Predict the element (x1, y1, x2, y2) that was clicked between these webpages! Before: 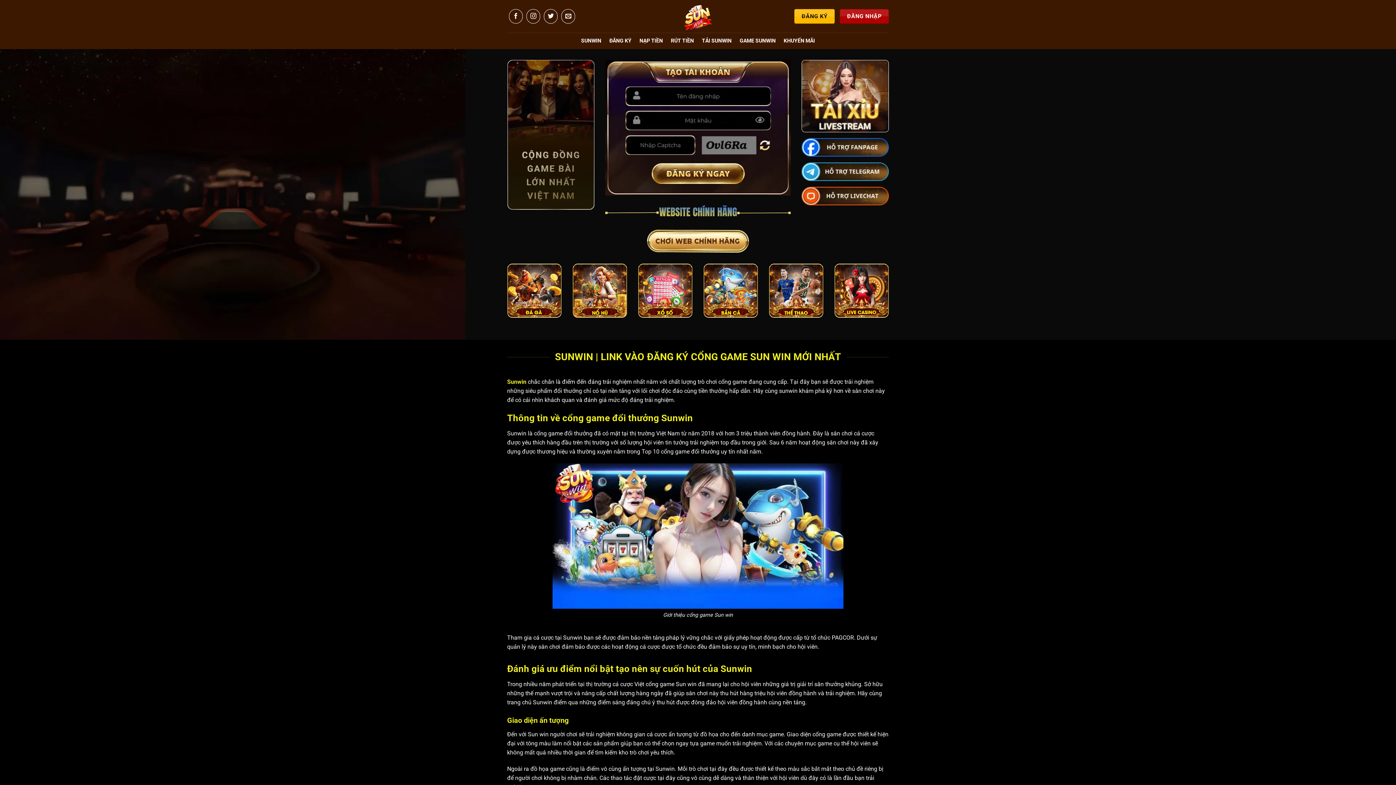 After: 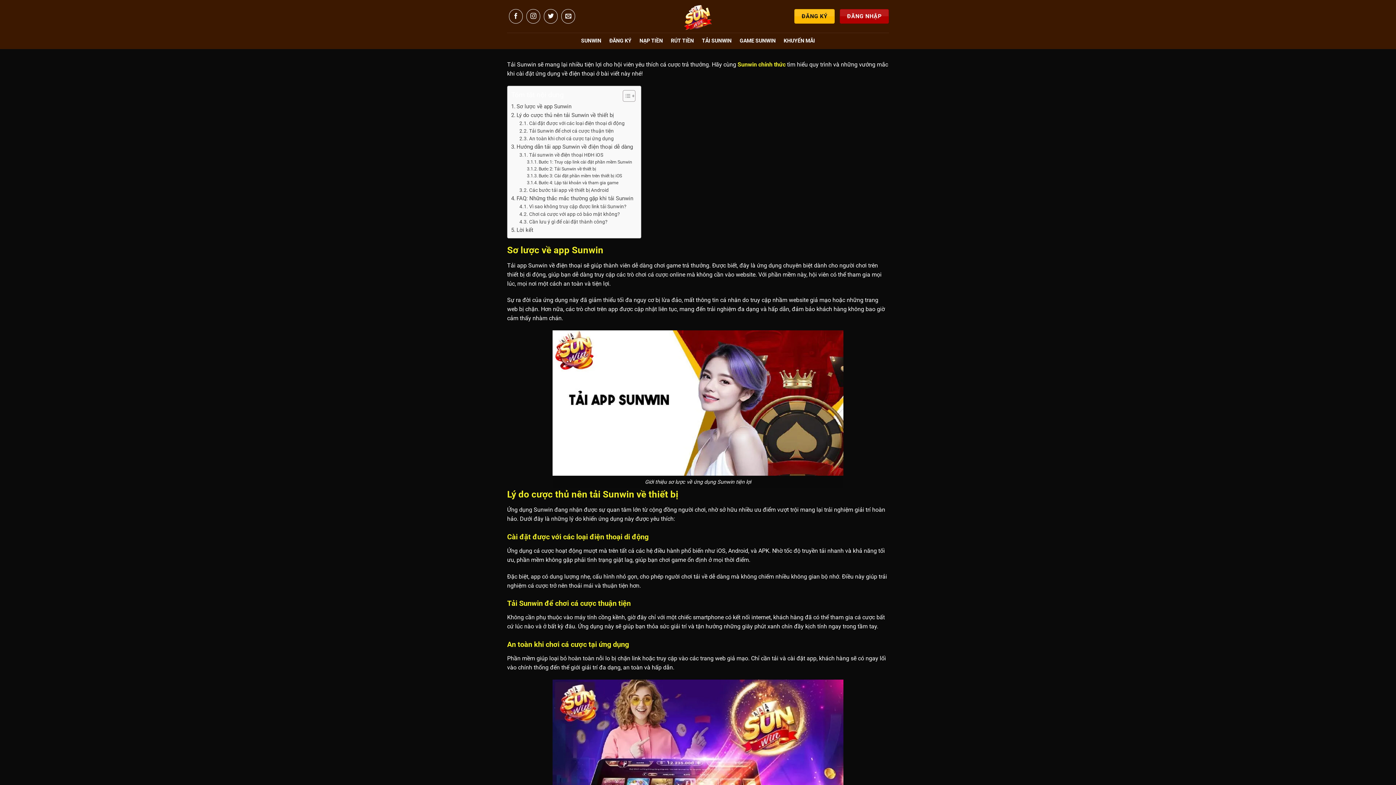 Action: label: TẢI SUNWIN bbox: (702, 34, 731, 47)